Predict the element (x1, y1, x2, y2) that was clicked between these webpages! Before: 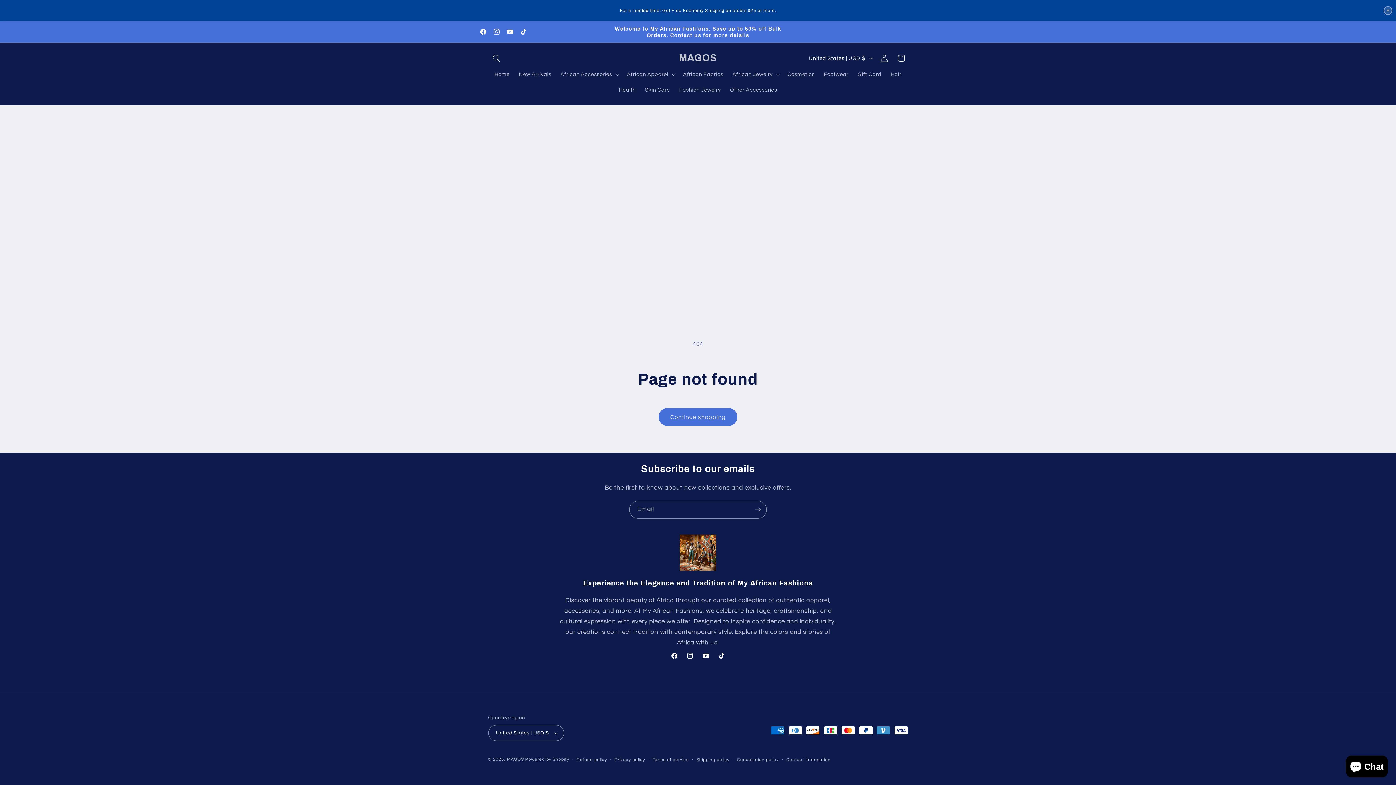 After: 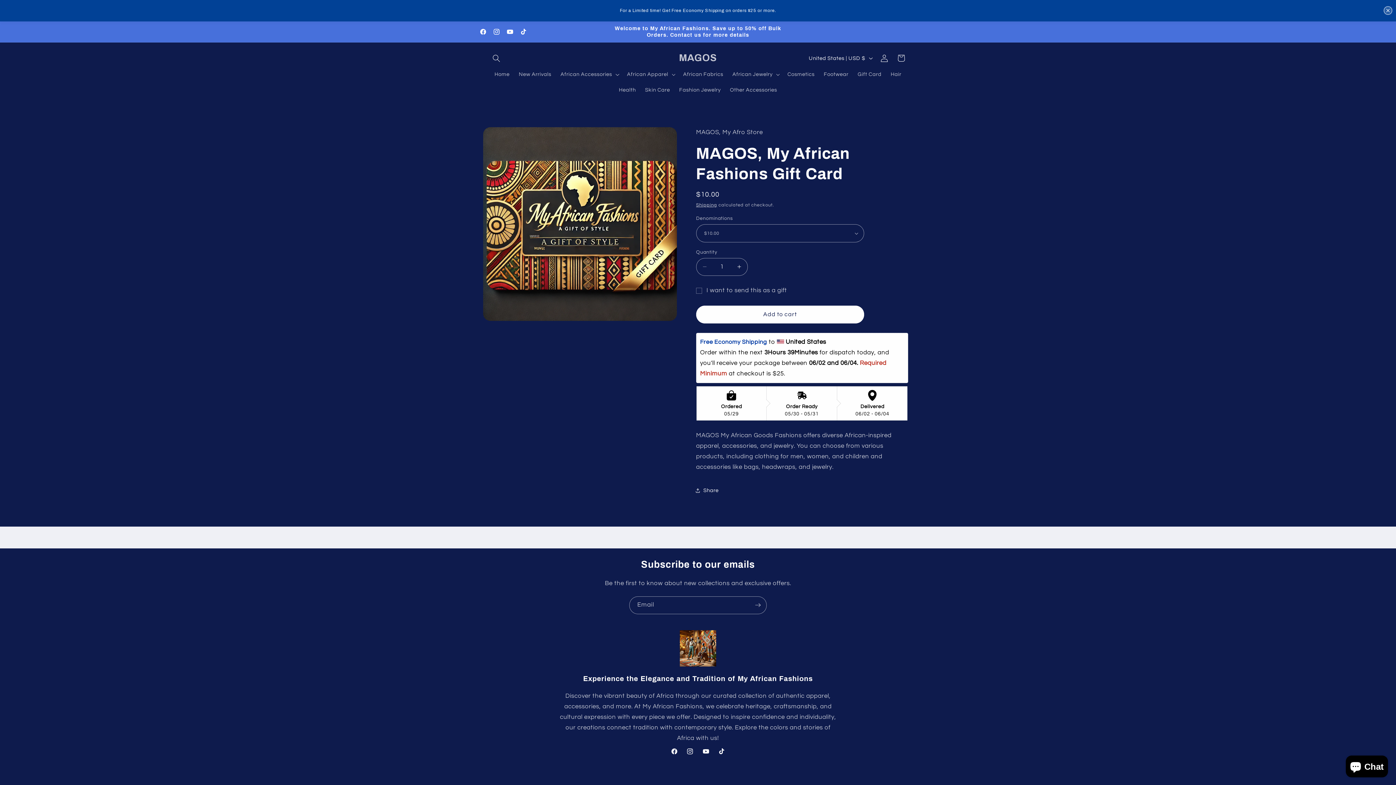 Action: label: Gift Card bbox: (853, 63, 886, 78)